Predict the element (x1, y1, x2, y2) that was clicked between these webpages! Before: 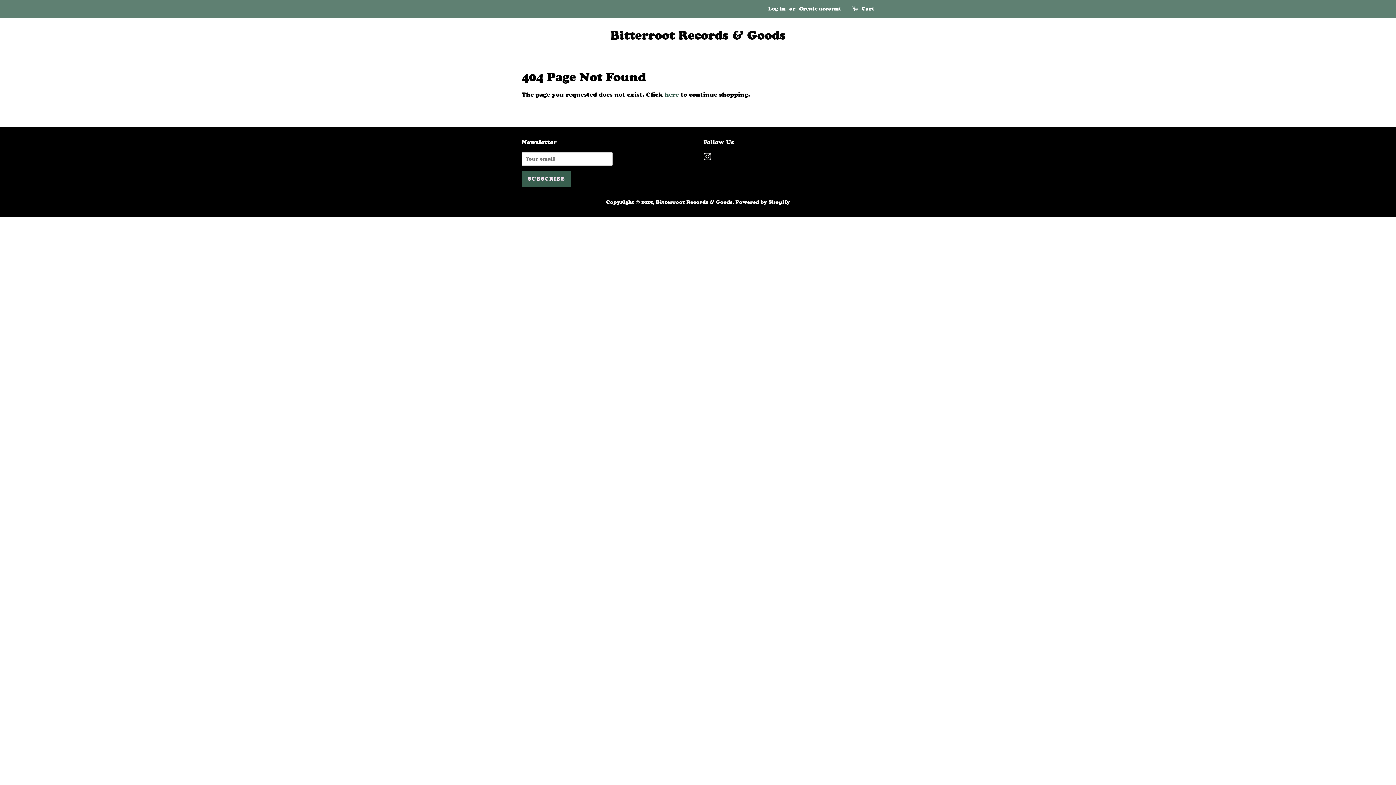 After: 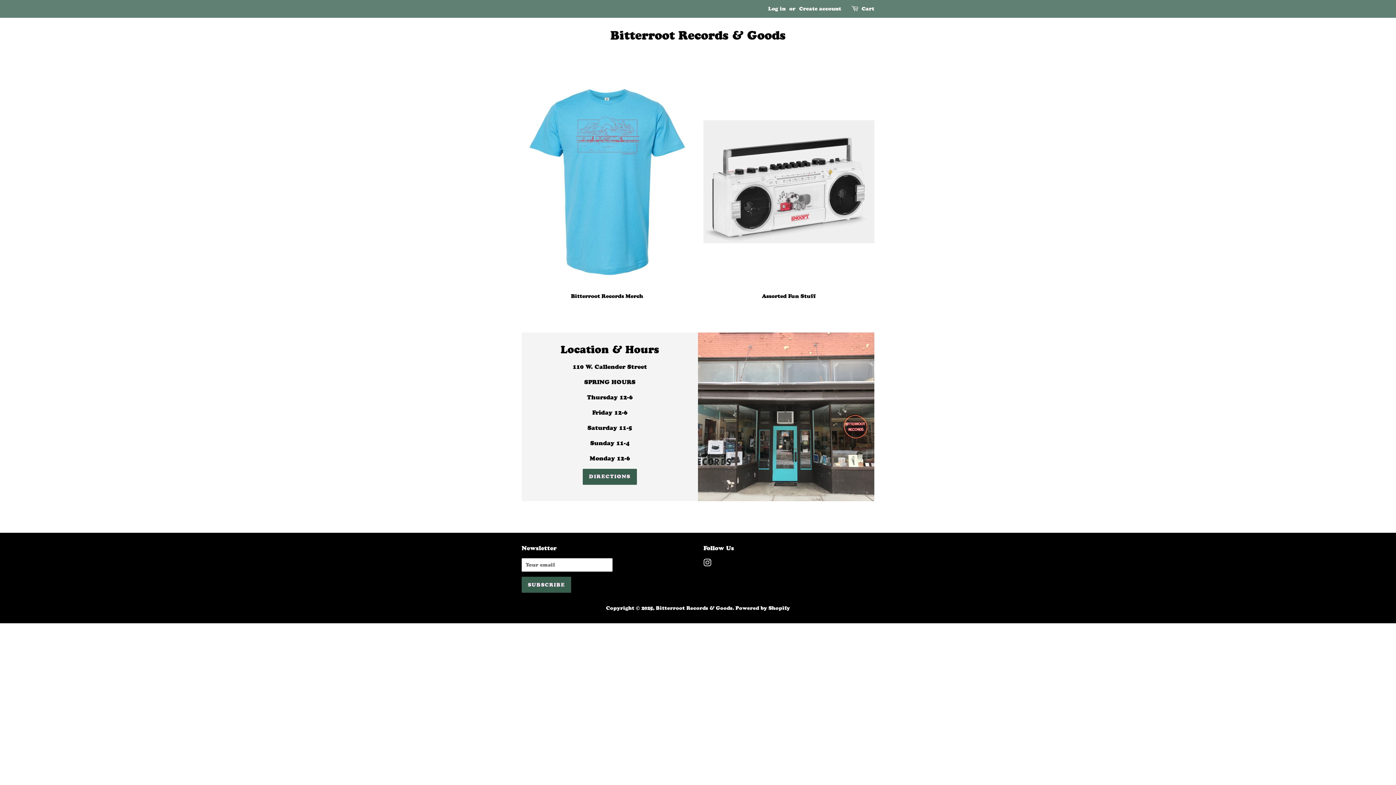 Action: label: Bitterroot Records & Goods bbox: (656, 198, 732, 205)